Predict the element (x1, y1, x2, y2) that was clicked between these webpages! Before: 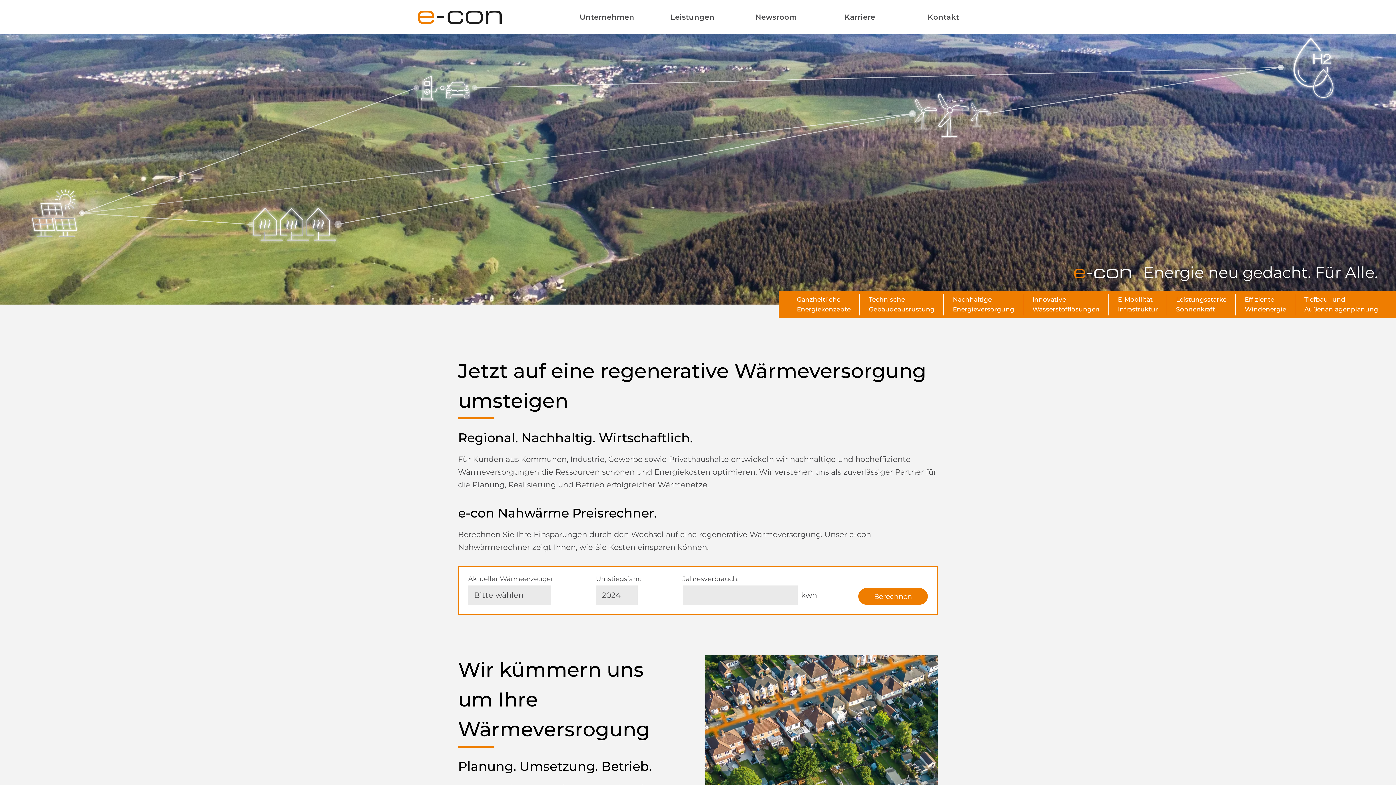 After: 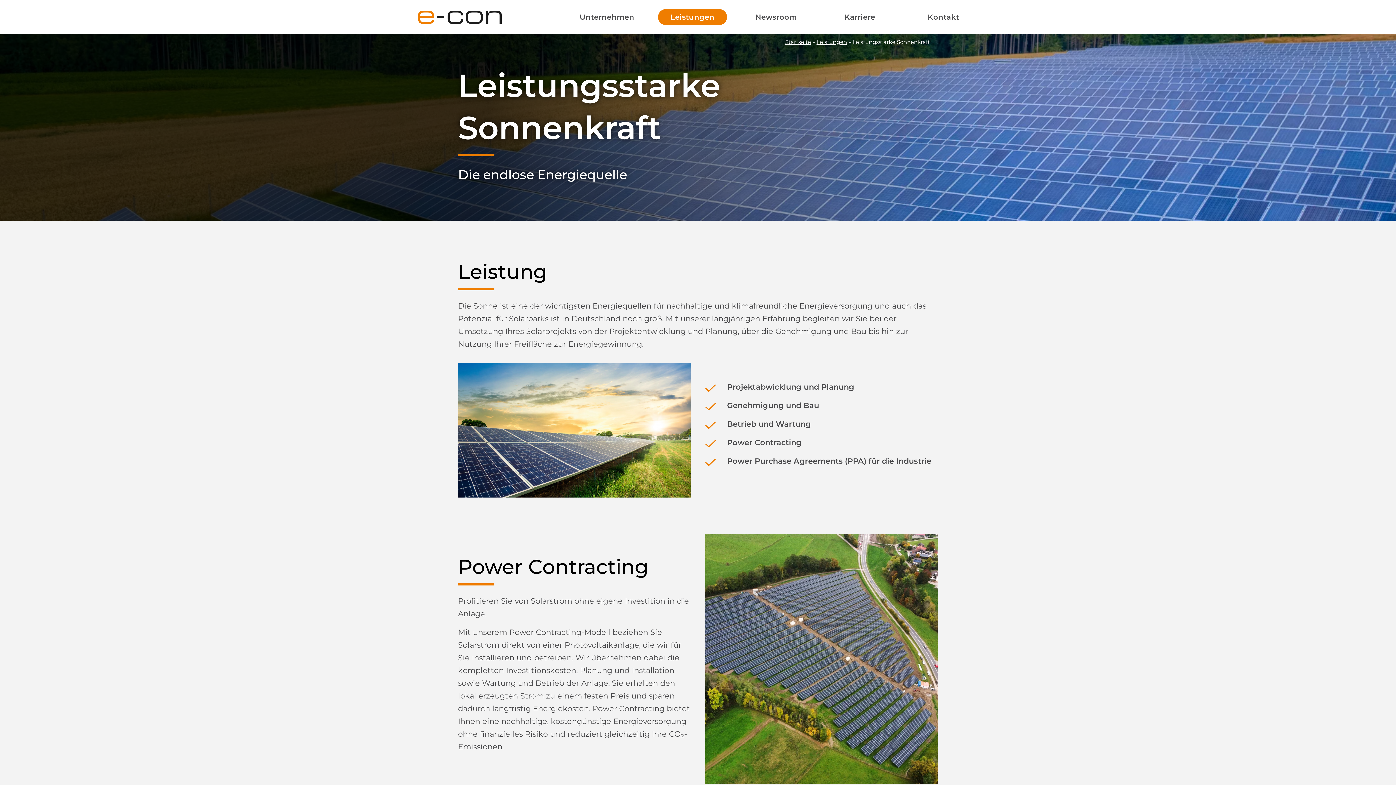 Action: label: Leistungsstarke
Sonnenkraft bbox: (1167, 291, 1236, 318)